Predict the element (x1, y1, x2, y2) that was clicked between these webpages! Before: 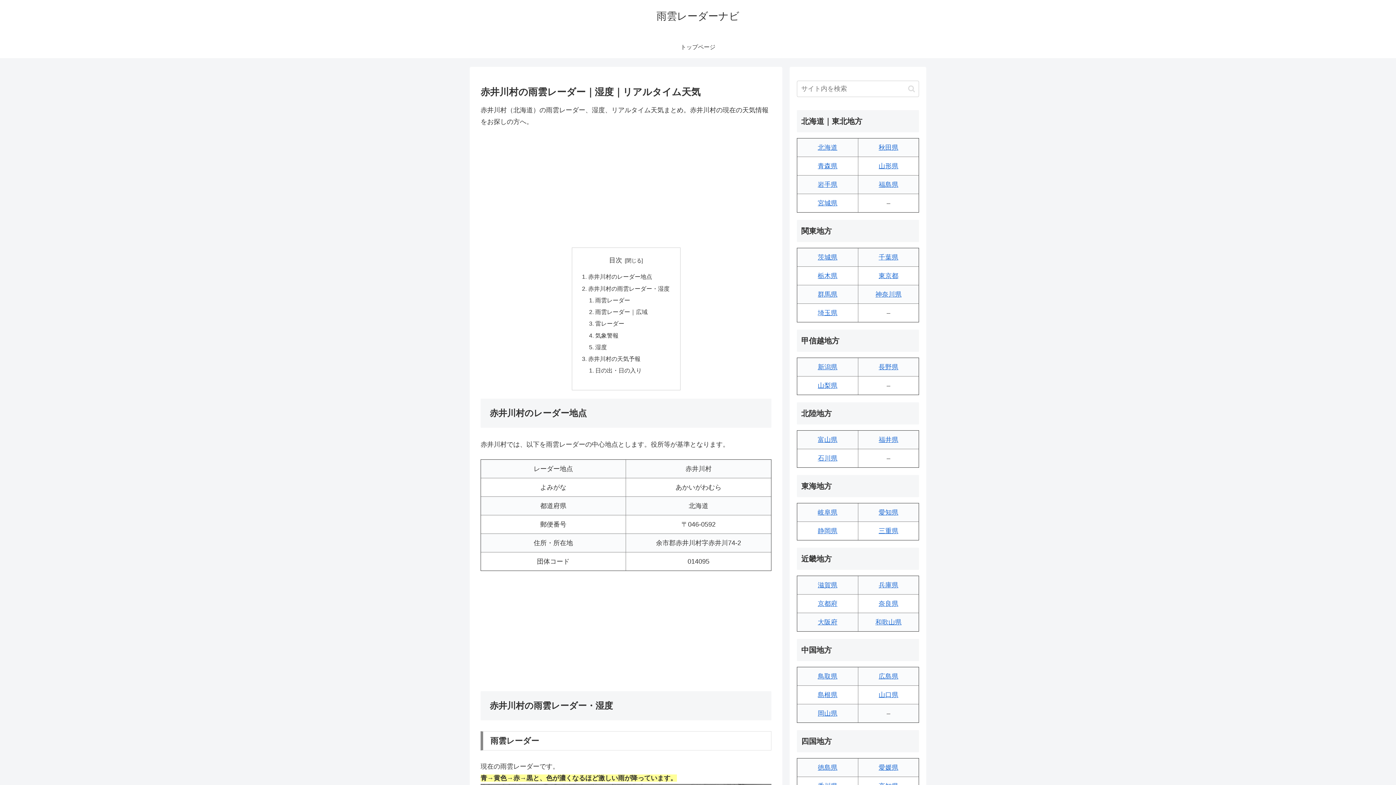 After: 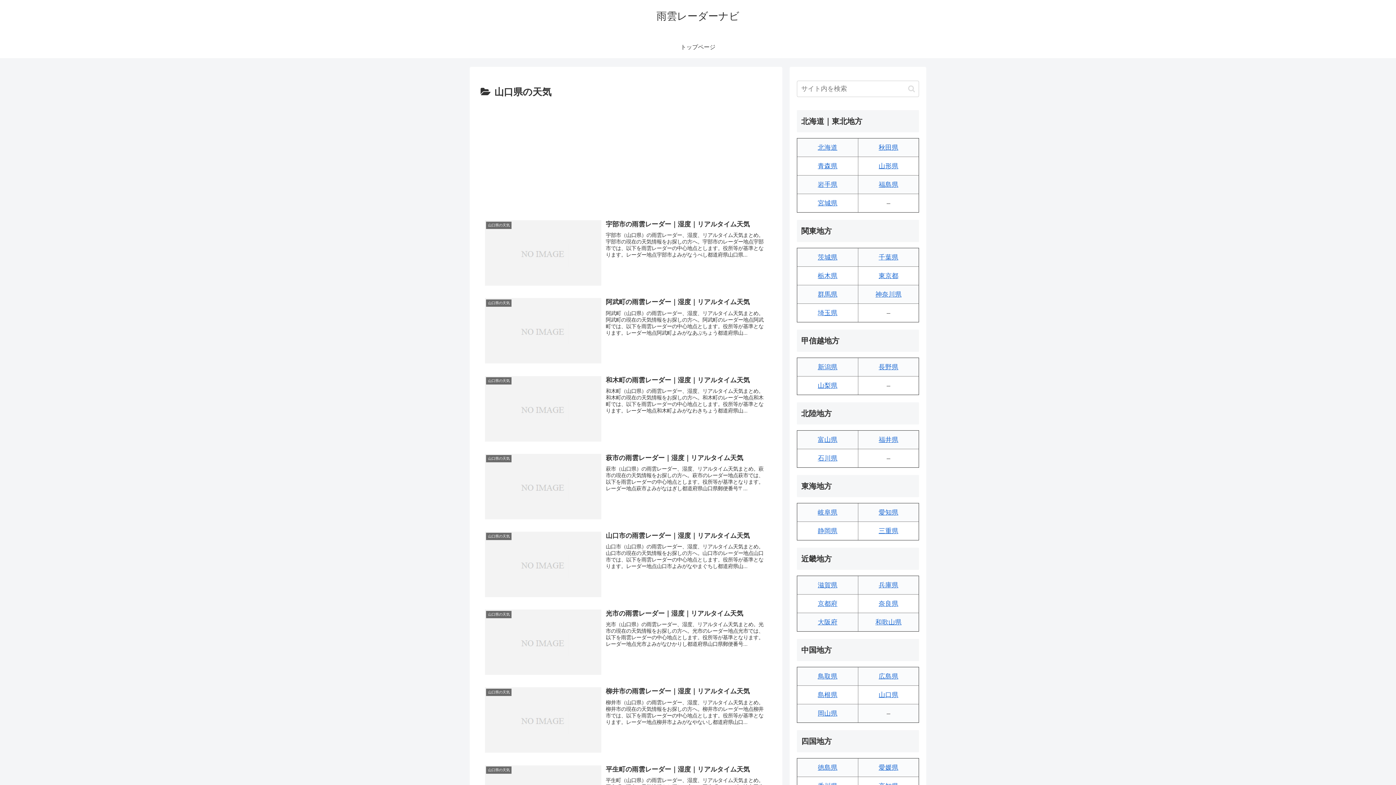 Action: bbox: (878, 691, 898, 698) label: 山口県